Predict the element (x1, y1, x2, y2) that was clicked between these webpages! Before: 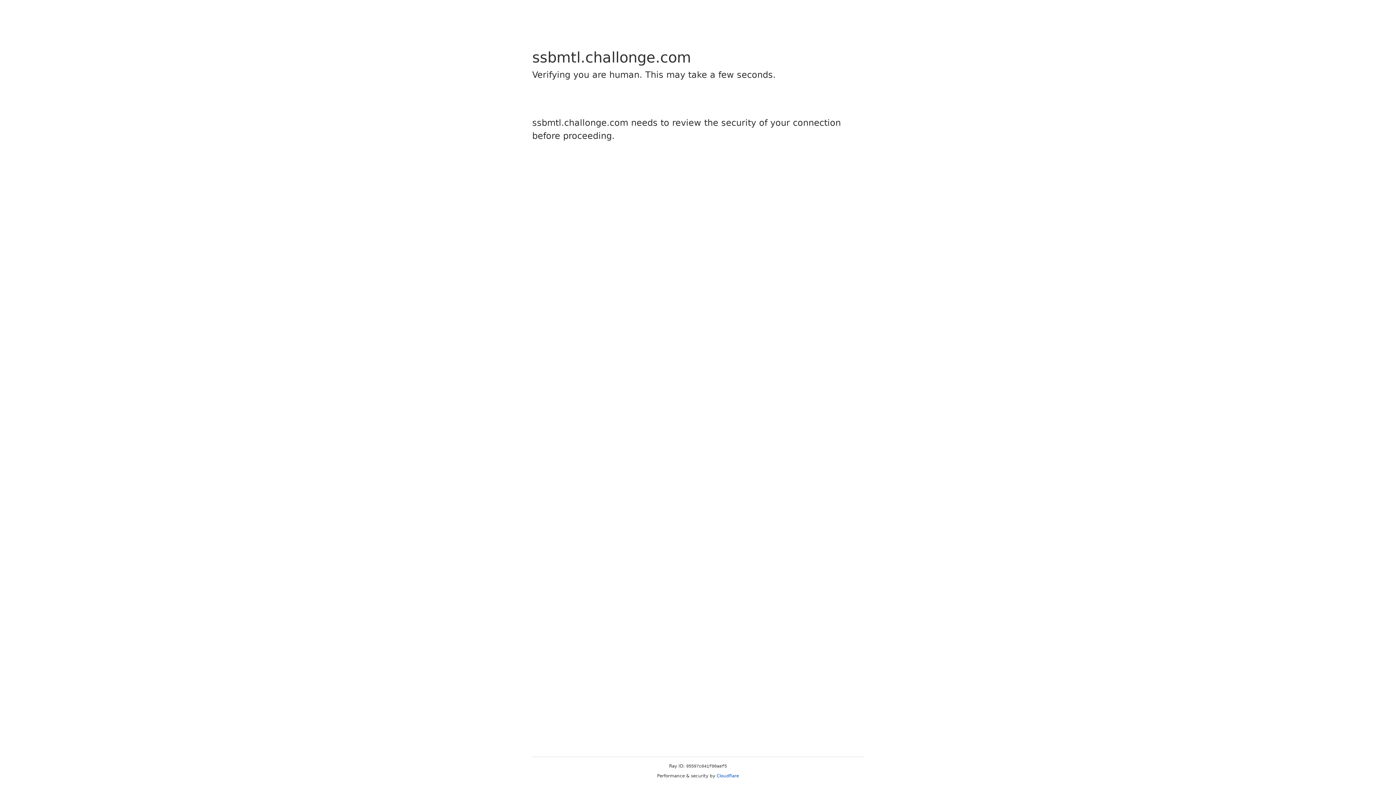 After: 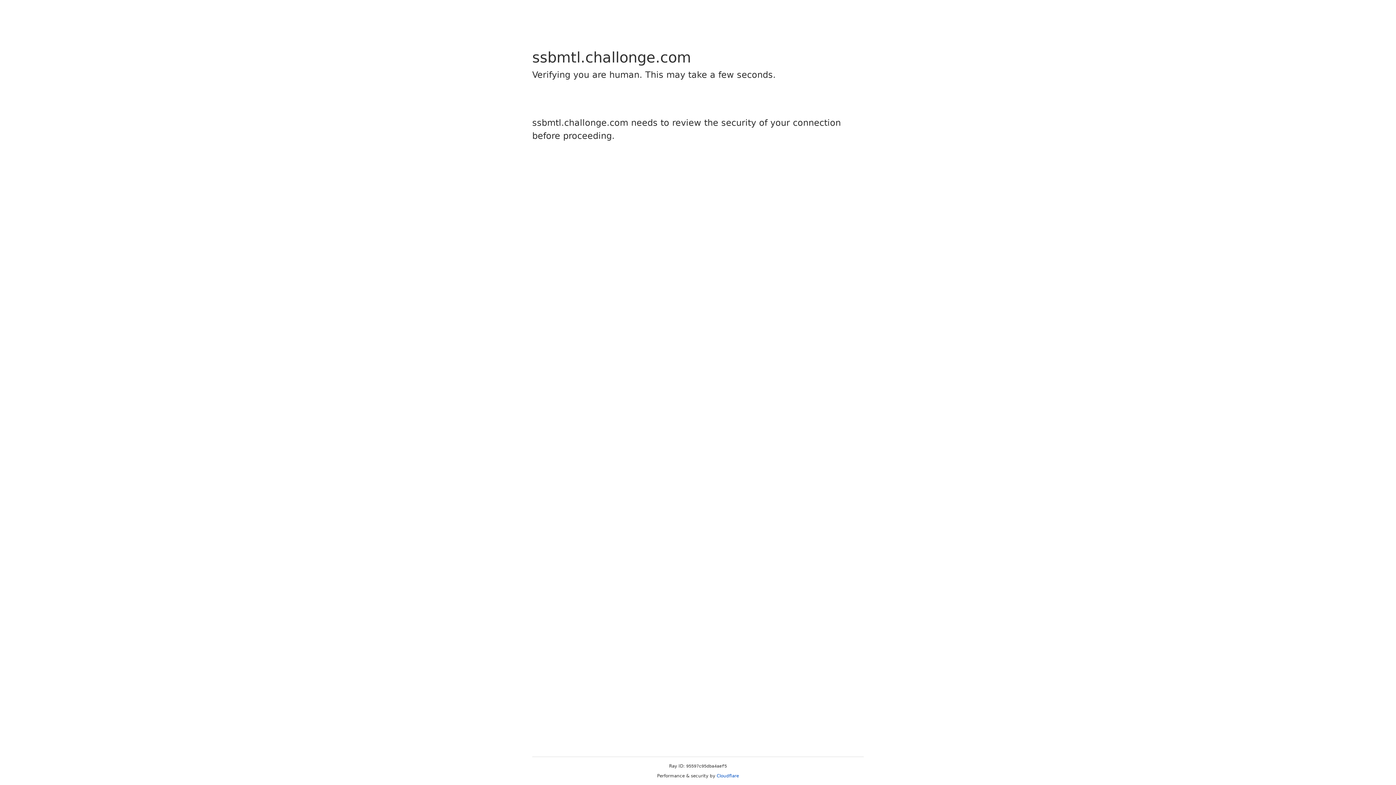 Action: bbox: (716, 773, 739, 778) label: Cloudflare